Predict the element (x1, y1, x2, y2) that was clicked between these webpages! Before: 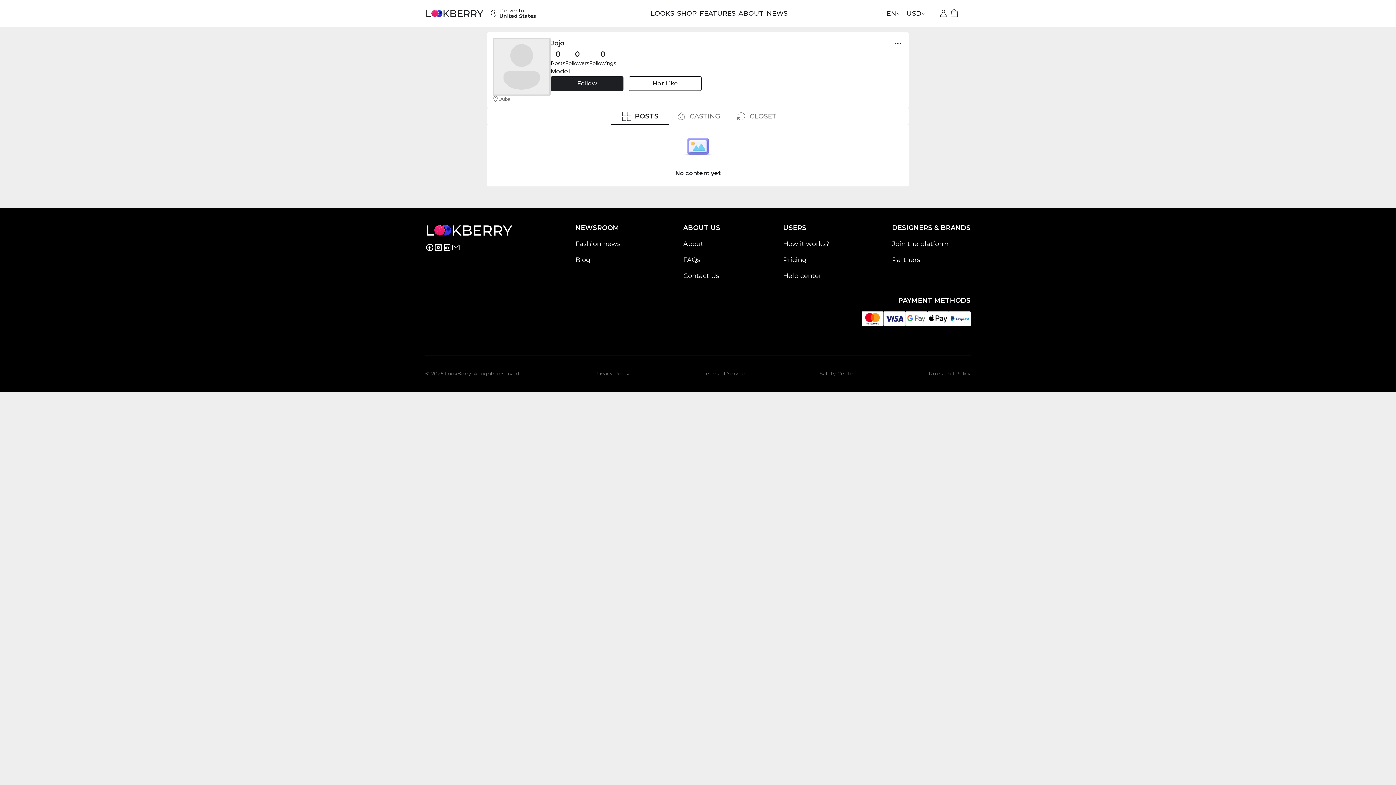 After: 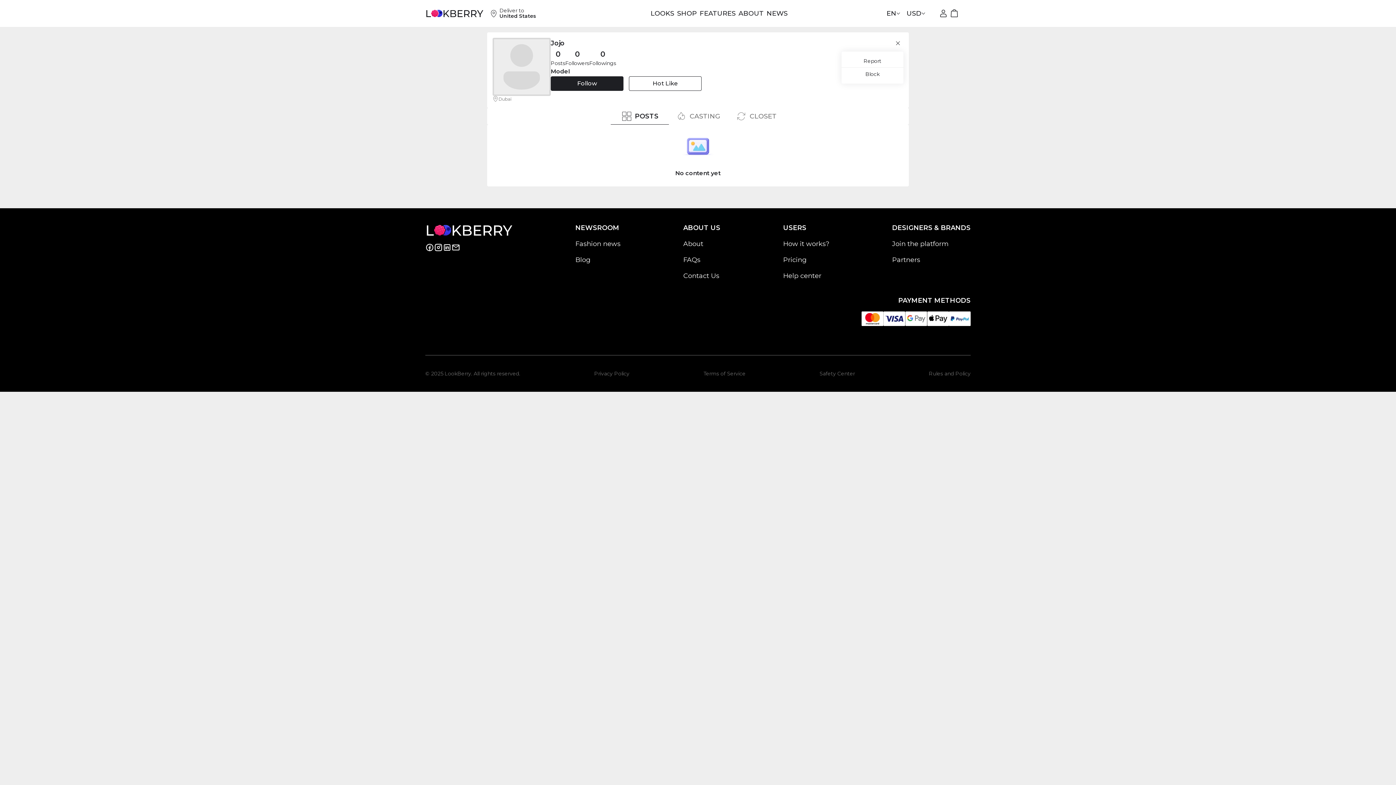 Action: bbox: (892, 37, 903, 48)